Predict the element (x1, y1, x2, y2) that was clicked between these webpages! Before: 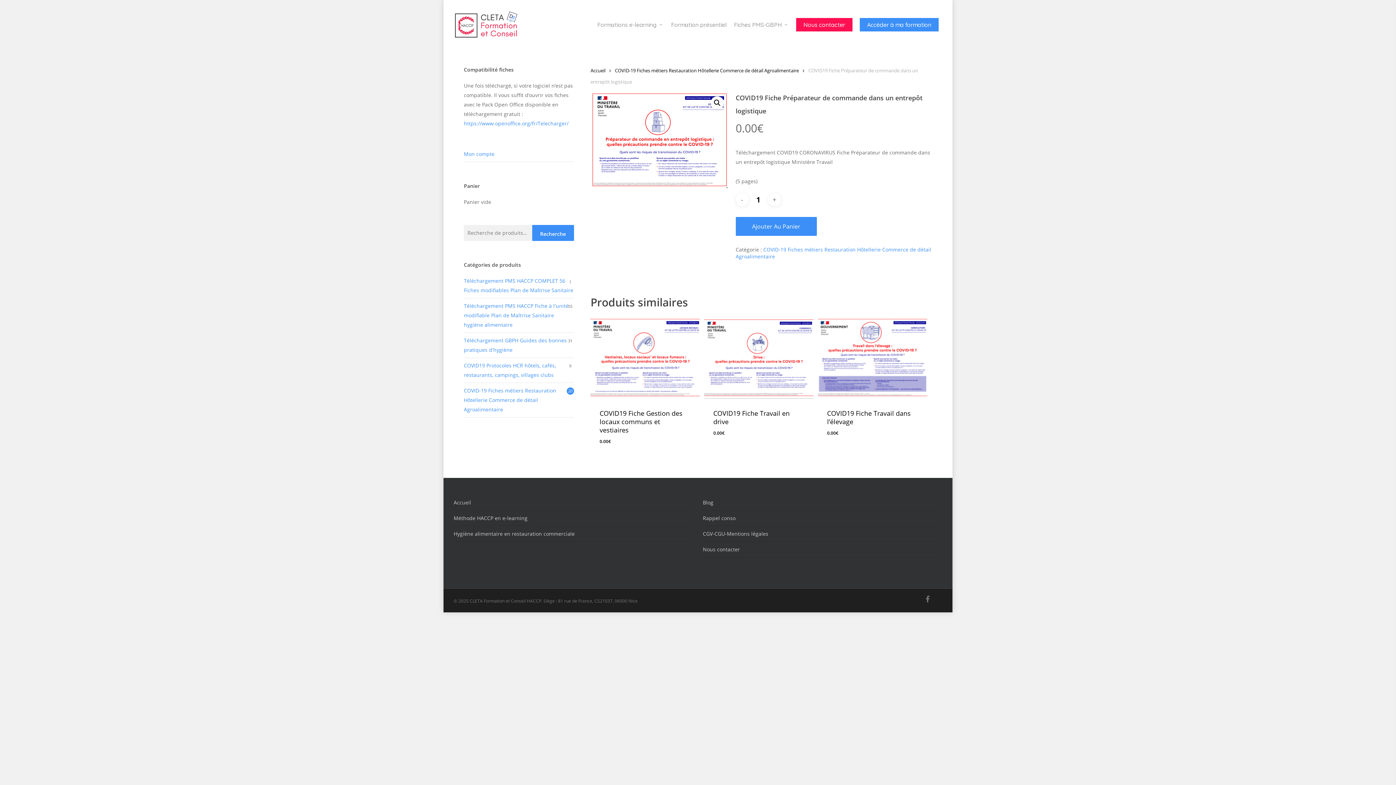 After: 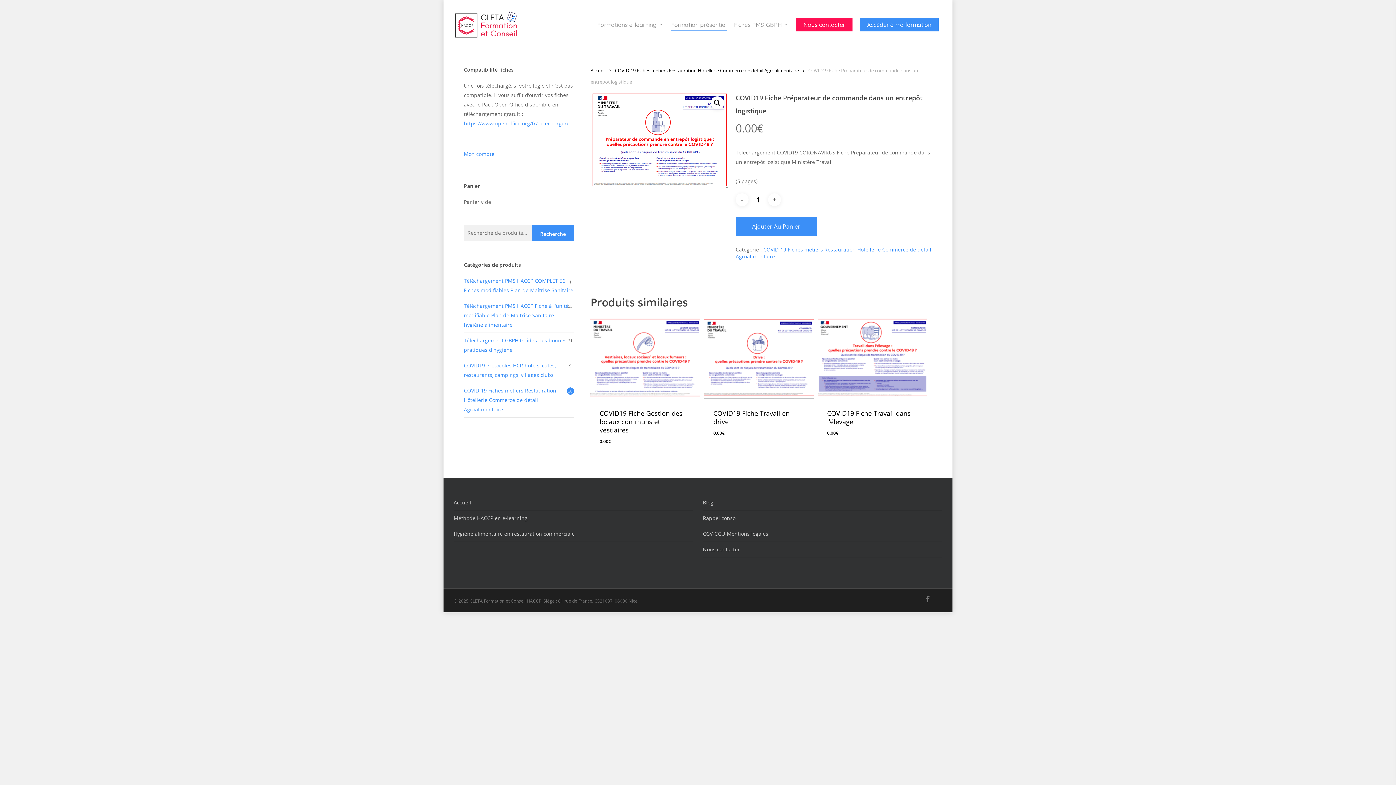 Action: bbox: (671, 21, 726, 27) label: Formation présentiel